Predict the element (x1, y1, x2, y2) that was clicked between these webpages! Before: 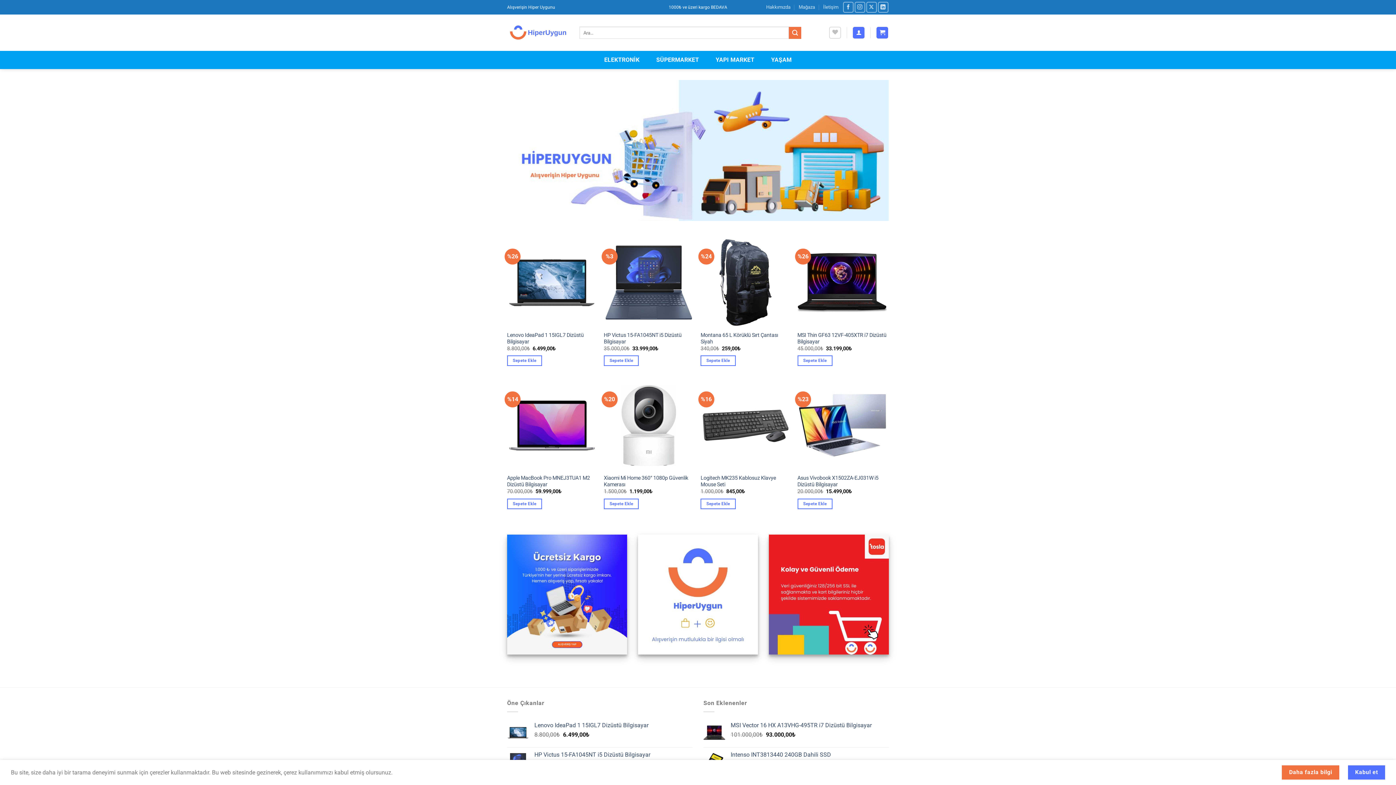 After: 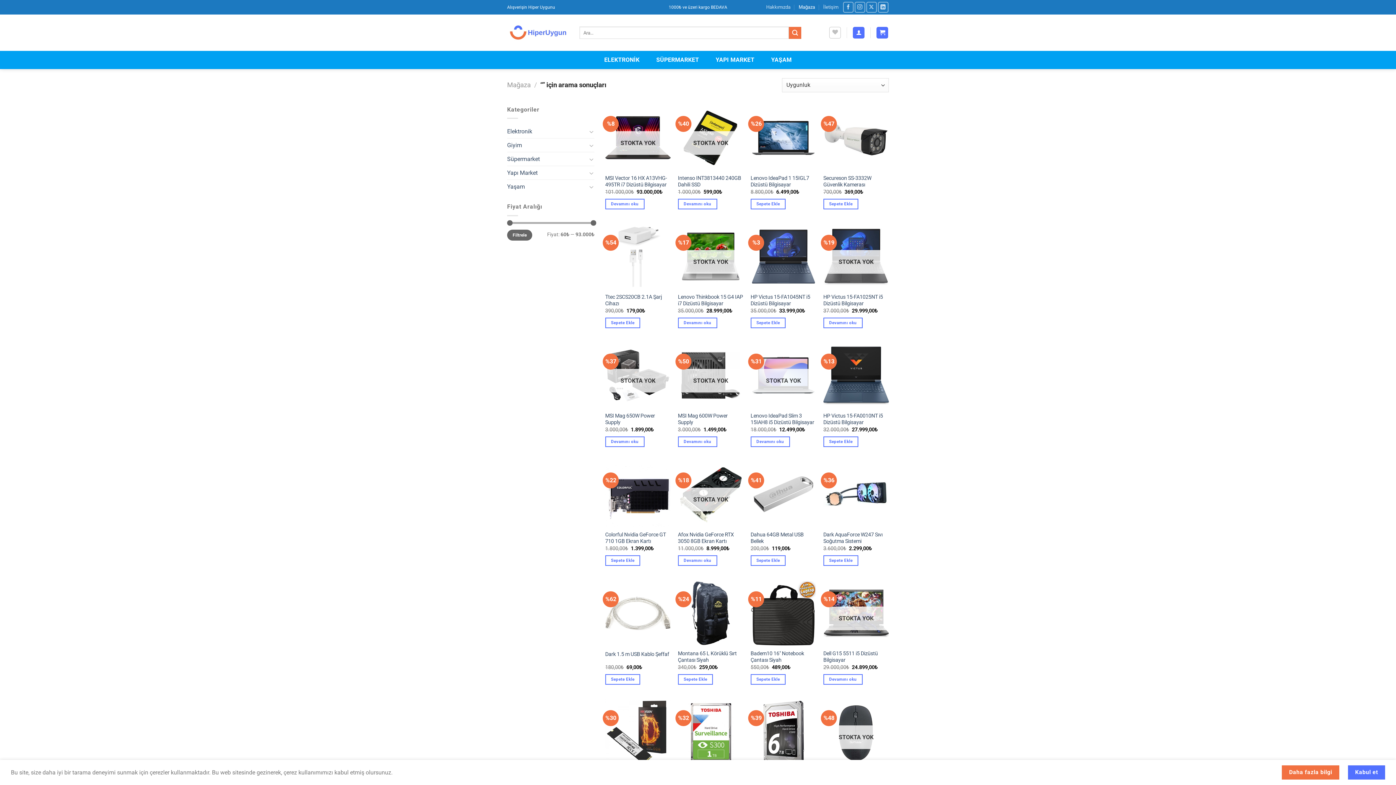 Action: bbox: (789, 26, 801, 38) label: Gönder